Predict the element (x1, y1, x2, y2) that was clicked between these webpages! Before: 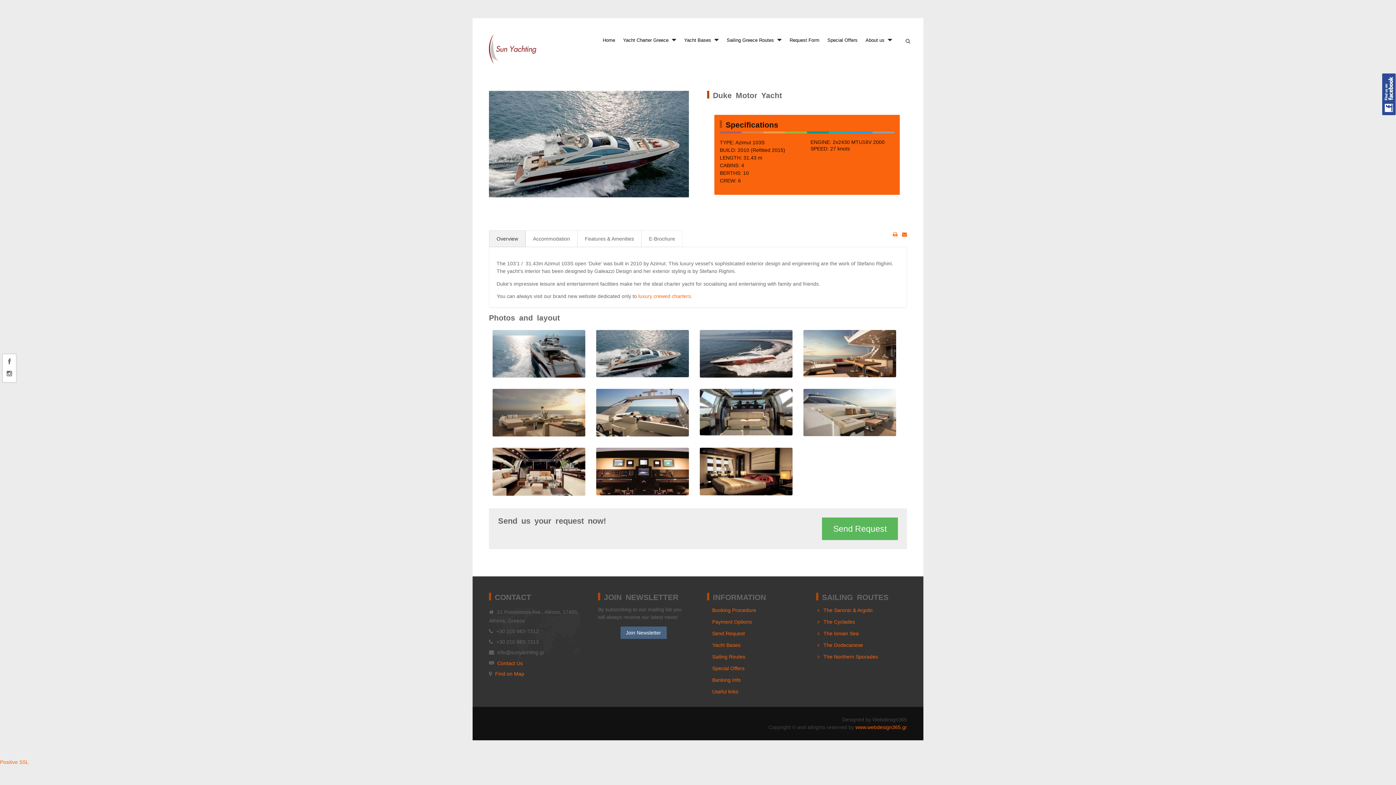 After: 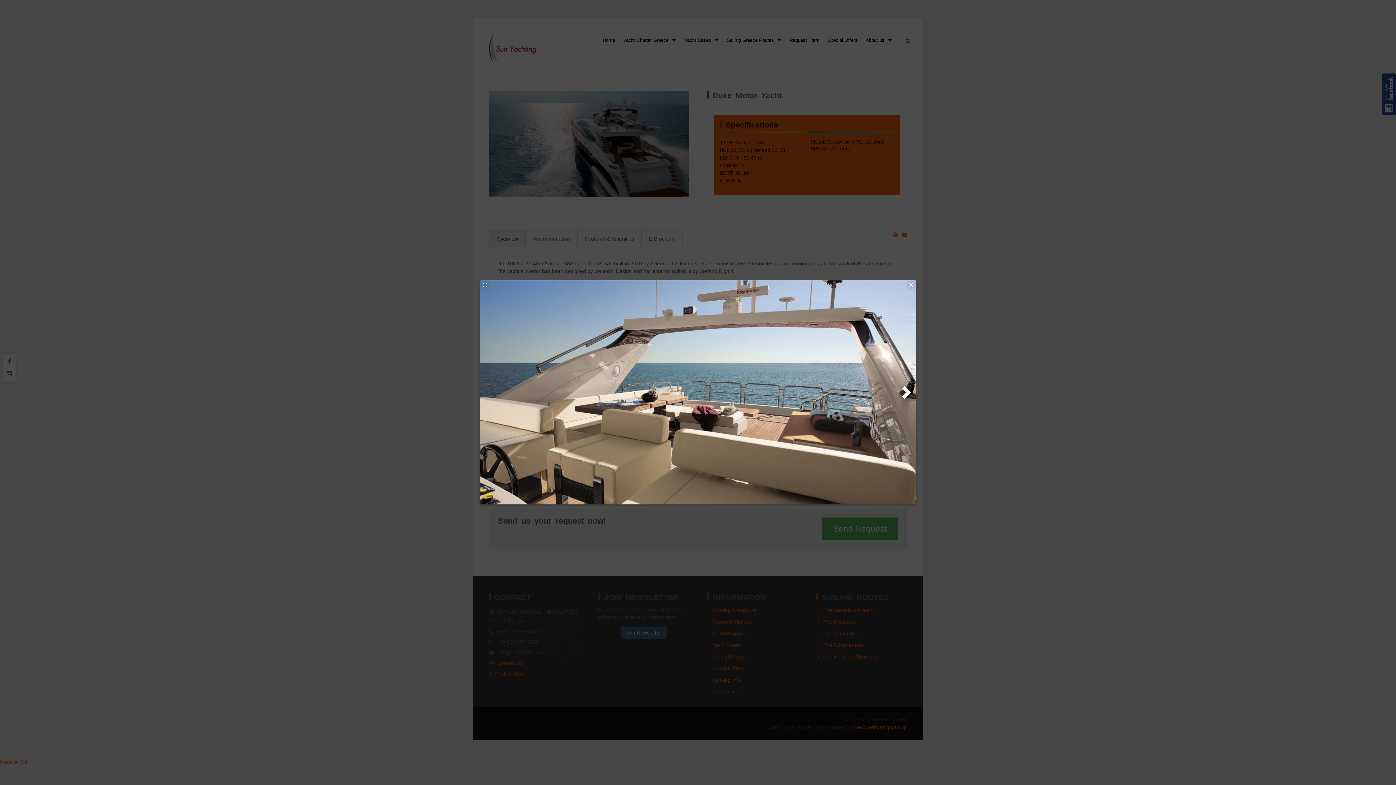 Action: bbox: (596, 389, 689, 436)